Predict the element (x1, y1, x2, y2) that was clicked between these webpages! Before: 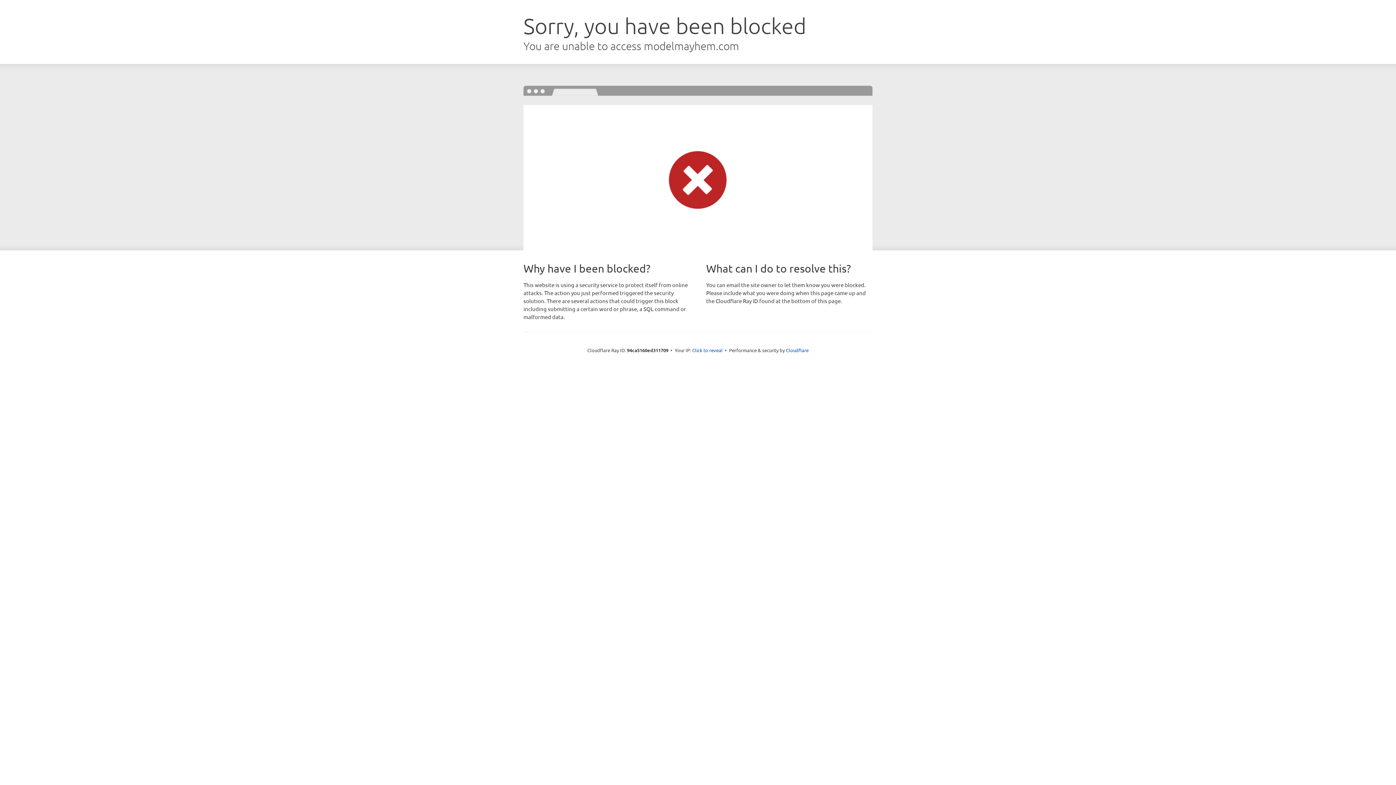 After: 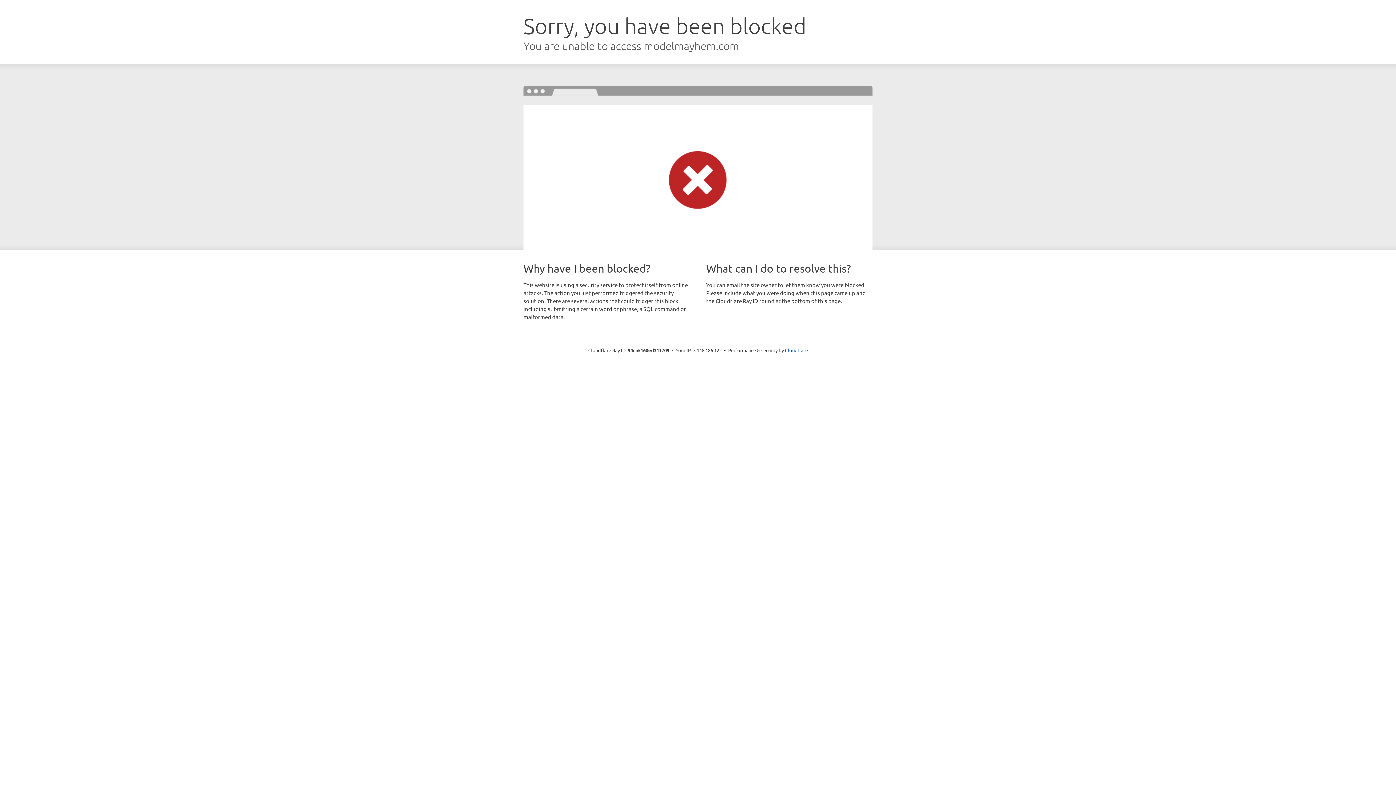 Action: bbox: (692, 346, 722, 353) label: Click to reveal